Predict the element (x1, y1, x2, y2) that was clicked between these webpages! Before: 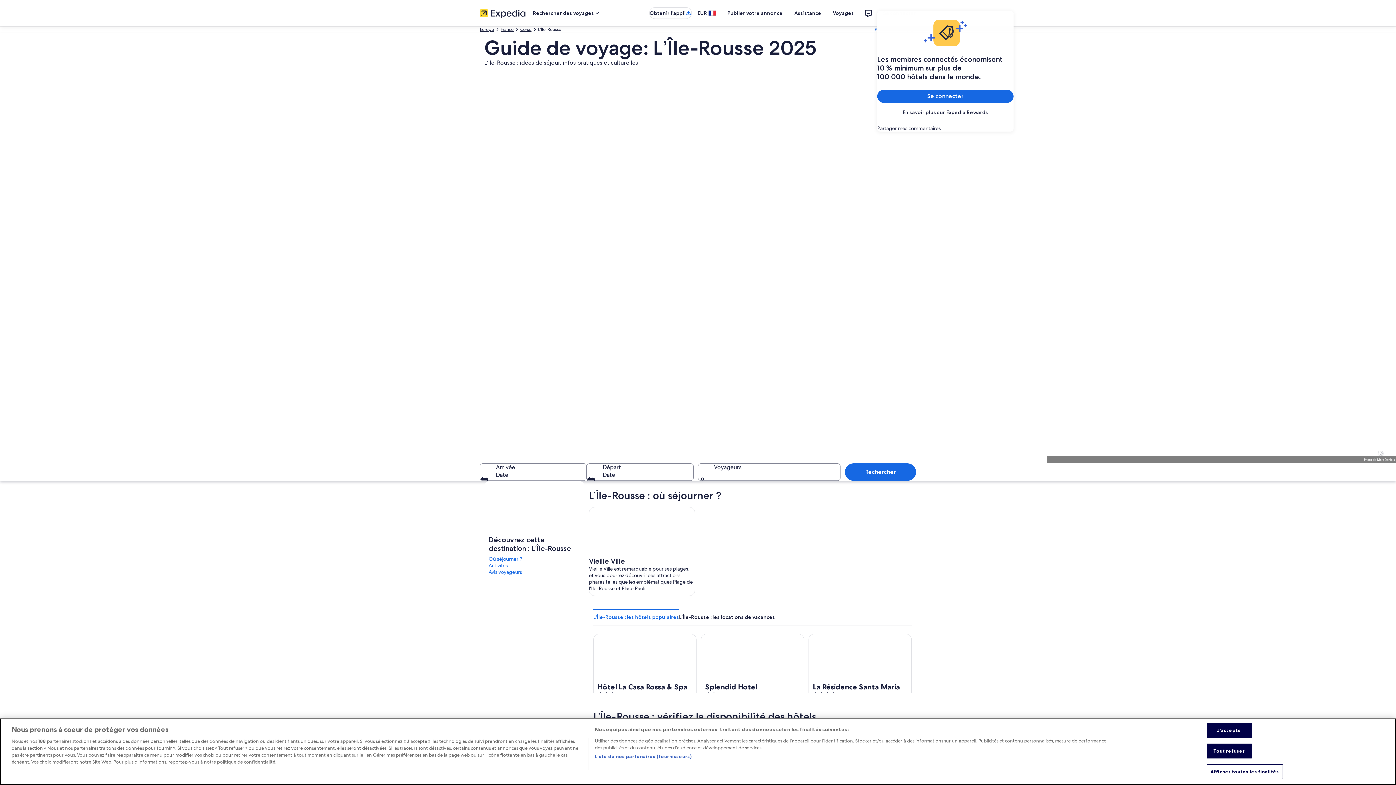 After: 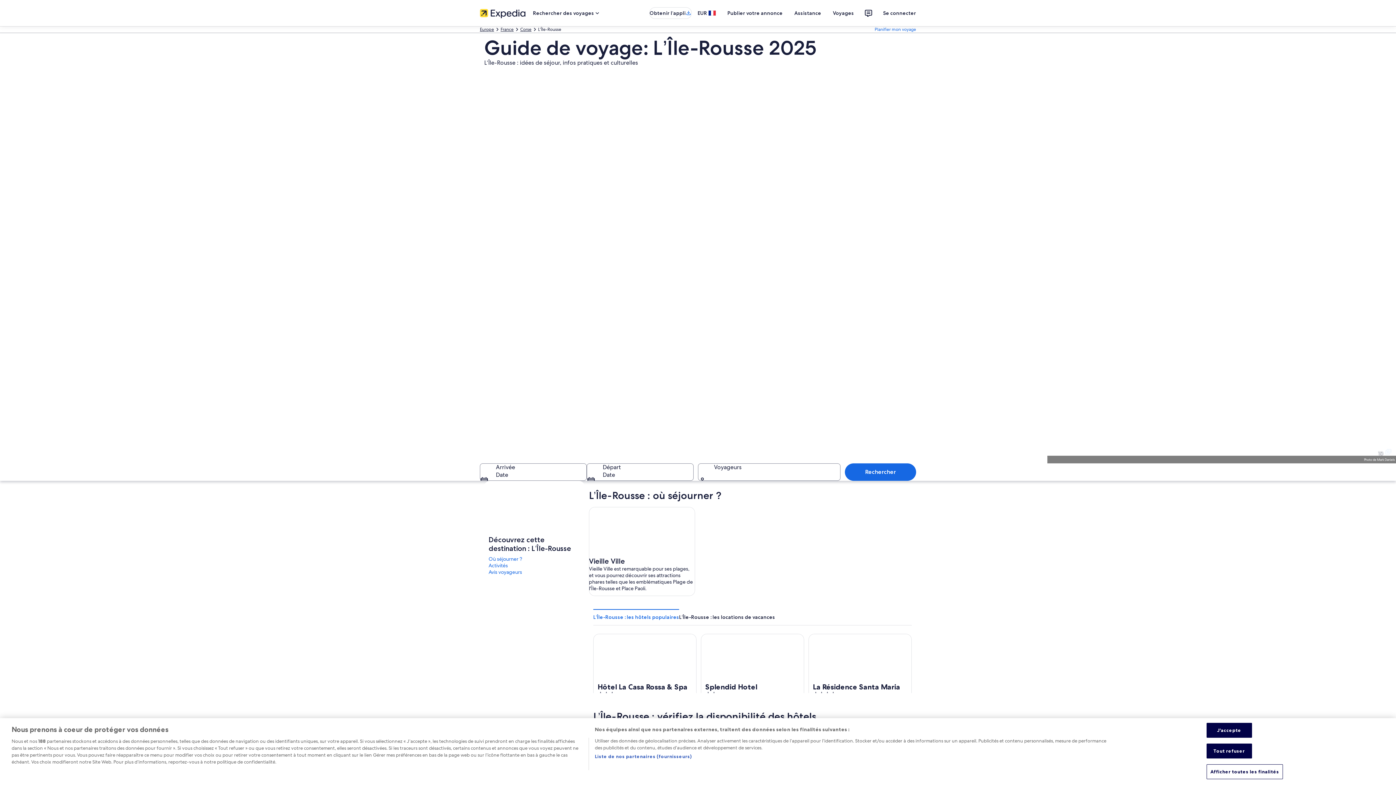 Action: bbox: (1378, 446, 1392, 460) label: 10